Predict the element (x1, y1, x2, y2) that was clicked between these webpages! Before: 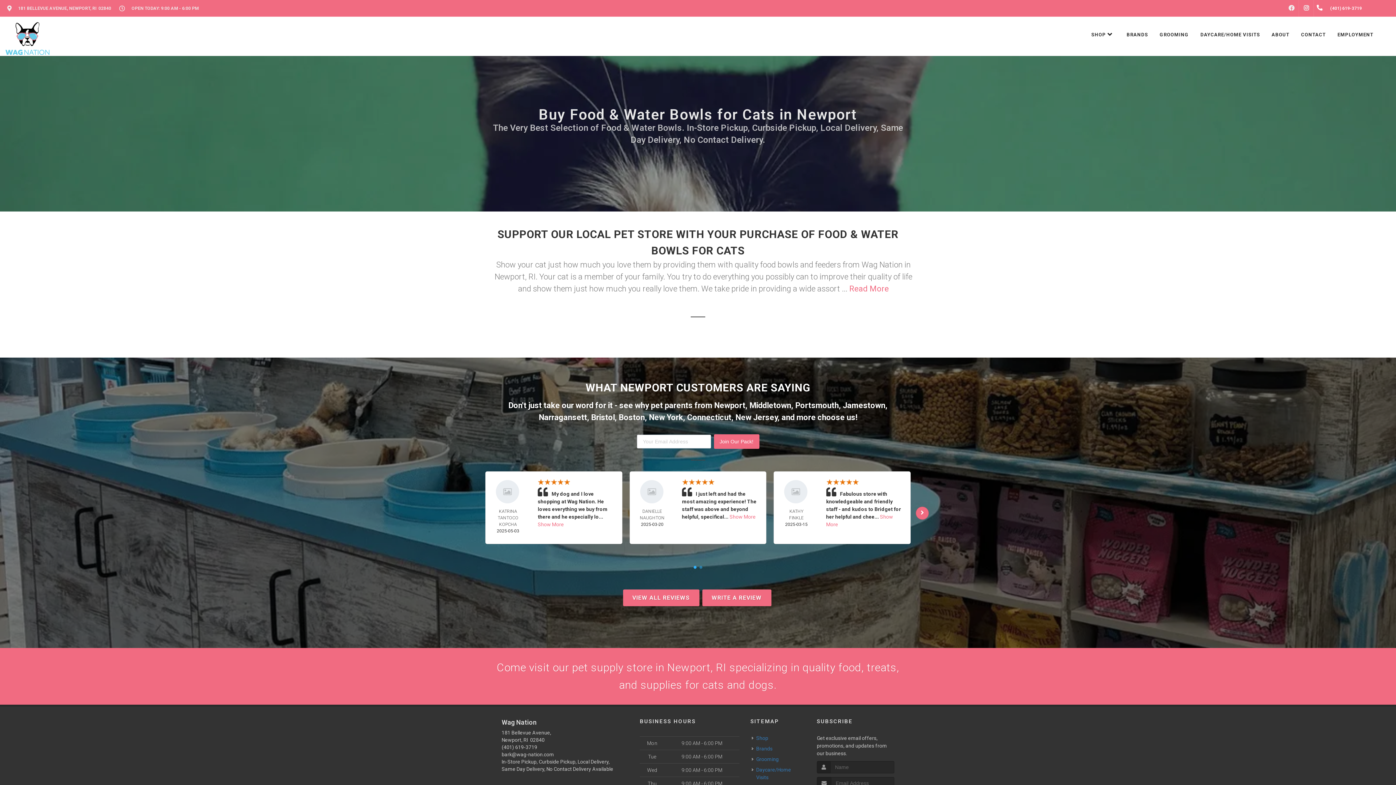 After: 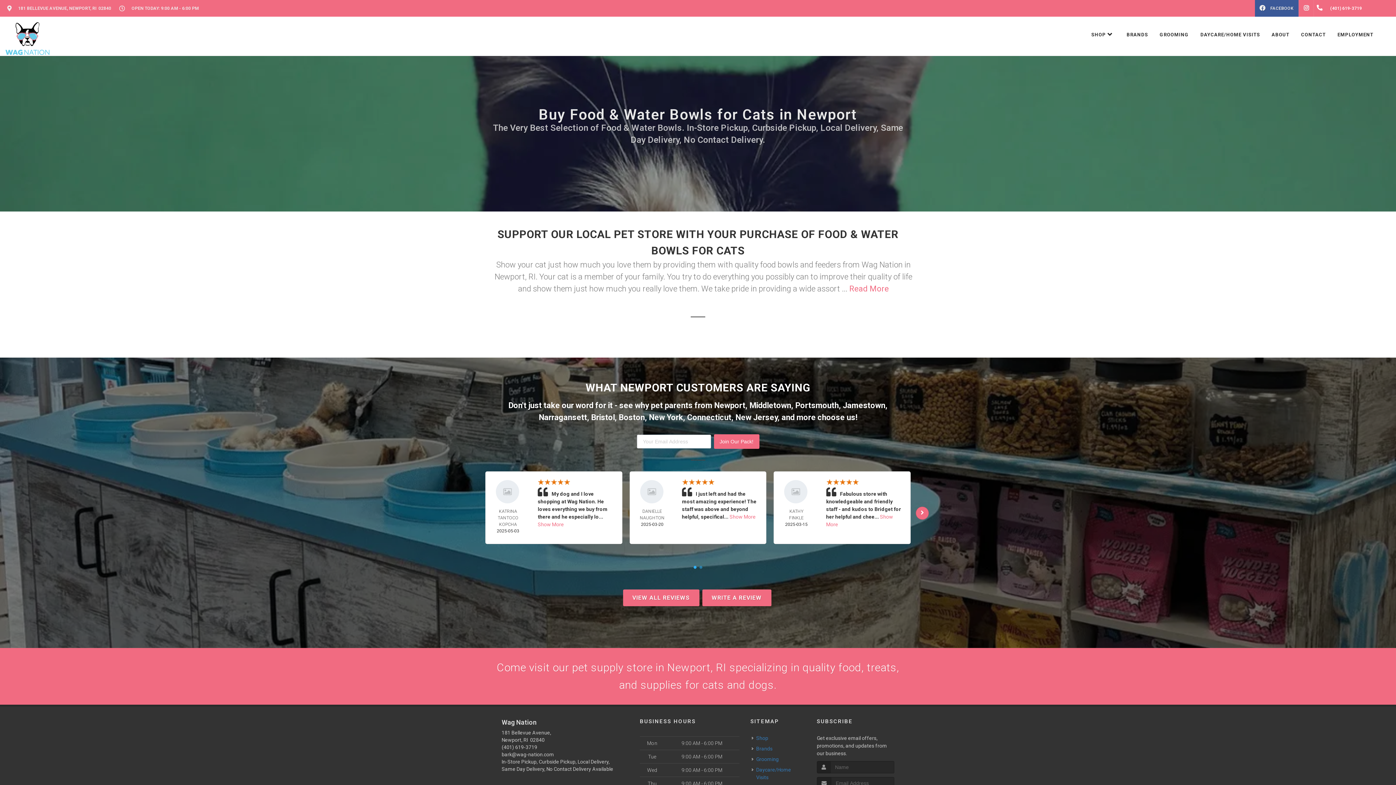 Action: bbox: (1284, 0, 1298, 16) label: FACEBOOK